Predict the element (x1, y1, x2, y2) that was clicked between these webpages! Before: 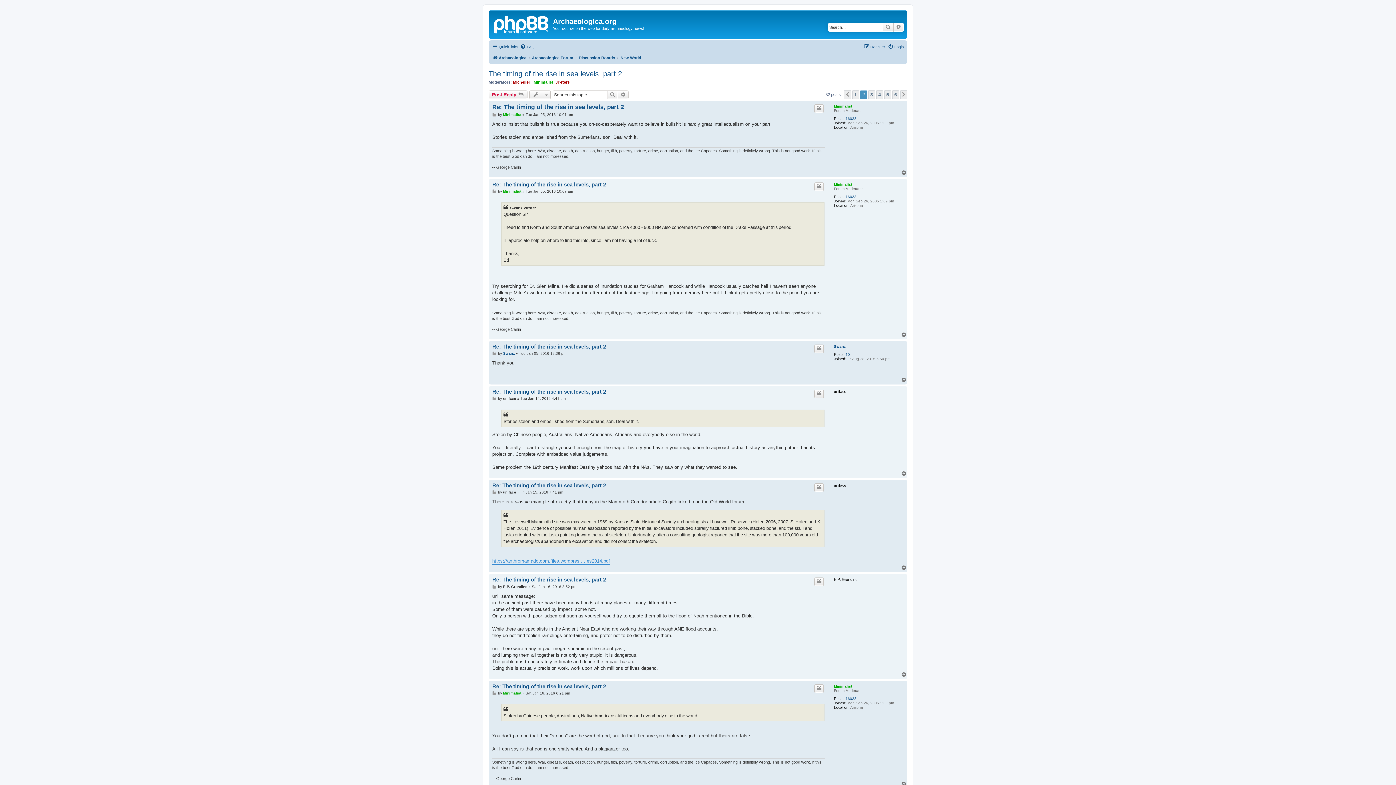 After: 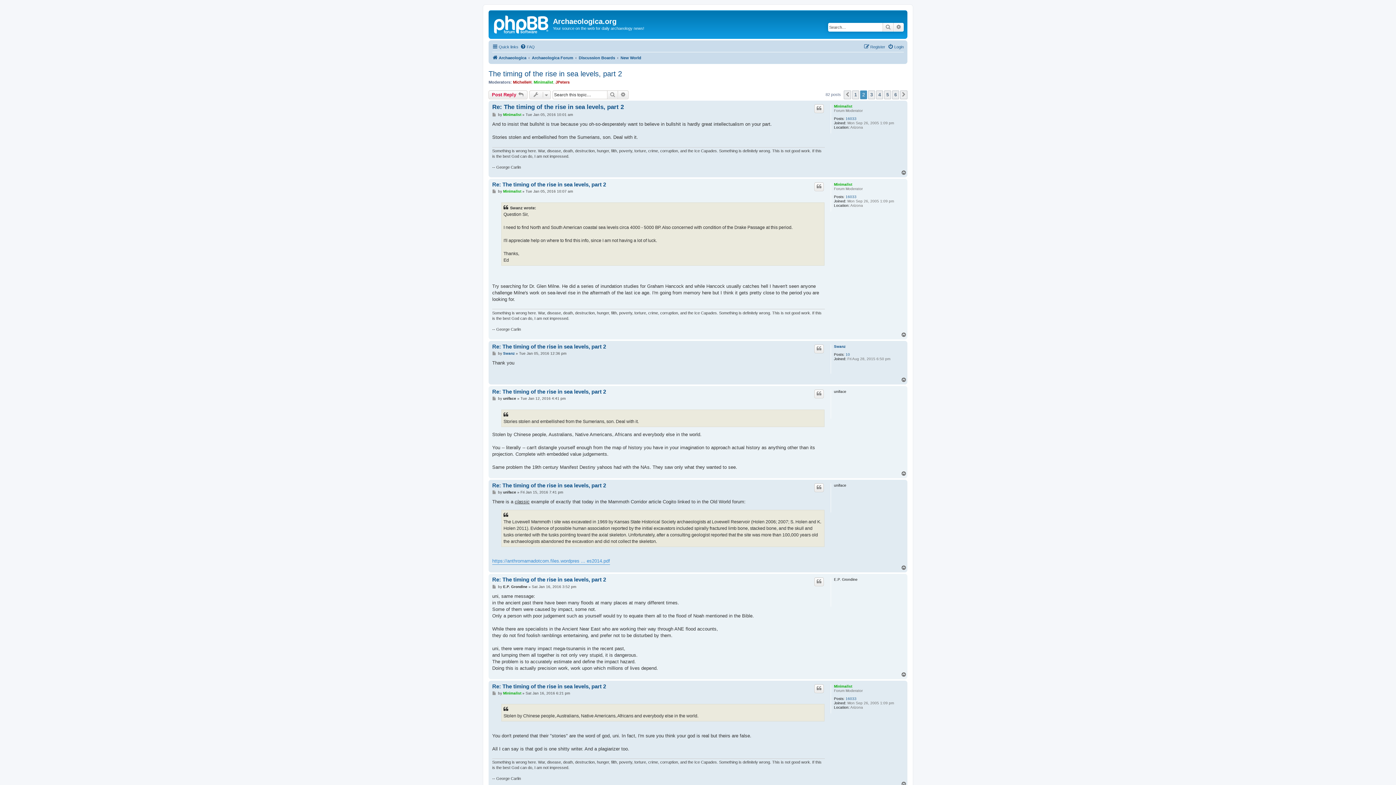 Action: bbox: (488, 69, 622, 78) label: The timing of the rise in sea levels, part 2